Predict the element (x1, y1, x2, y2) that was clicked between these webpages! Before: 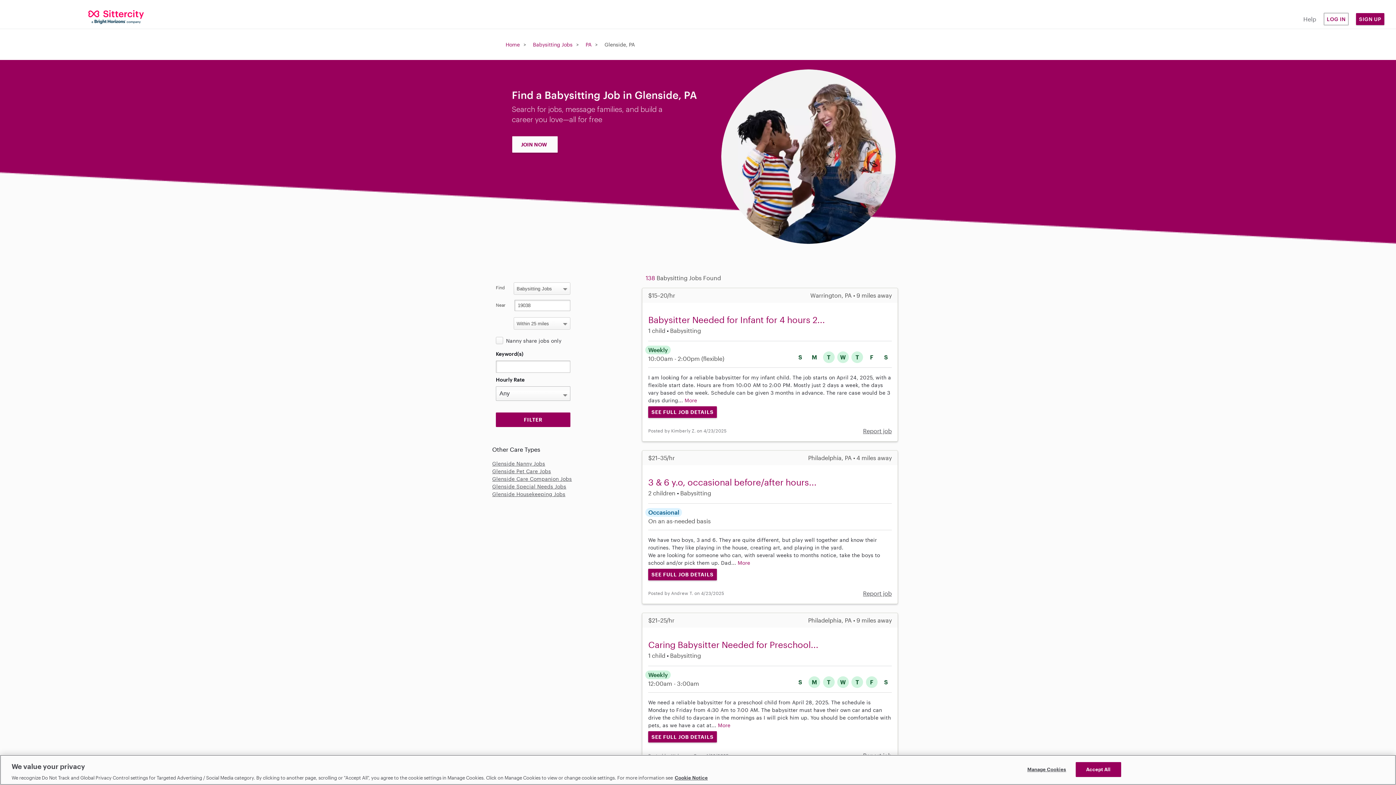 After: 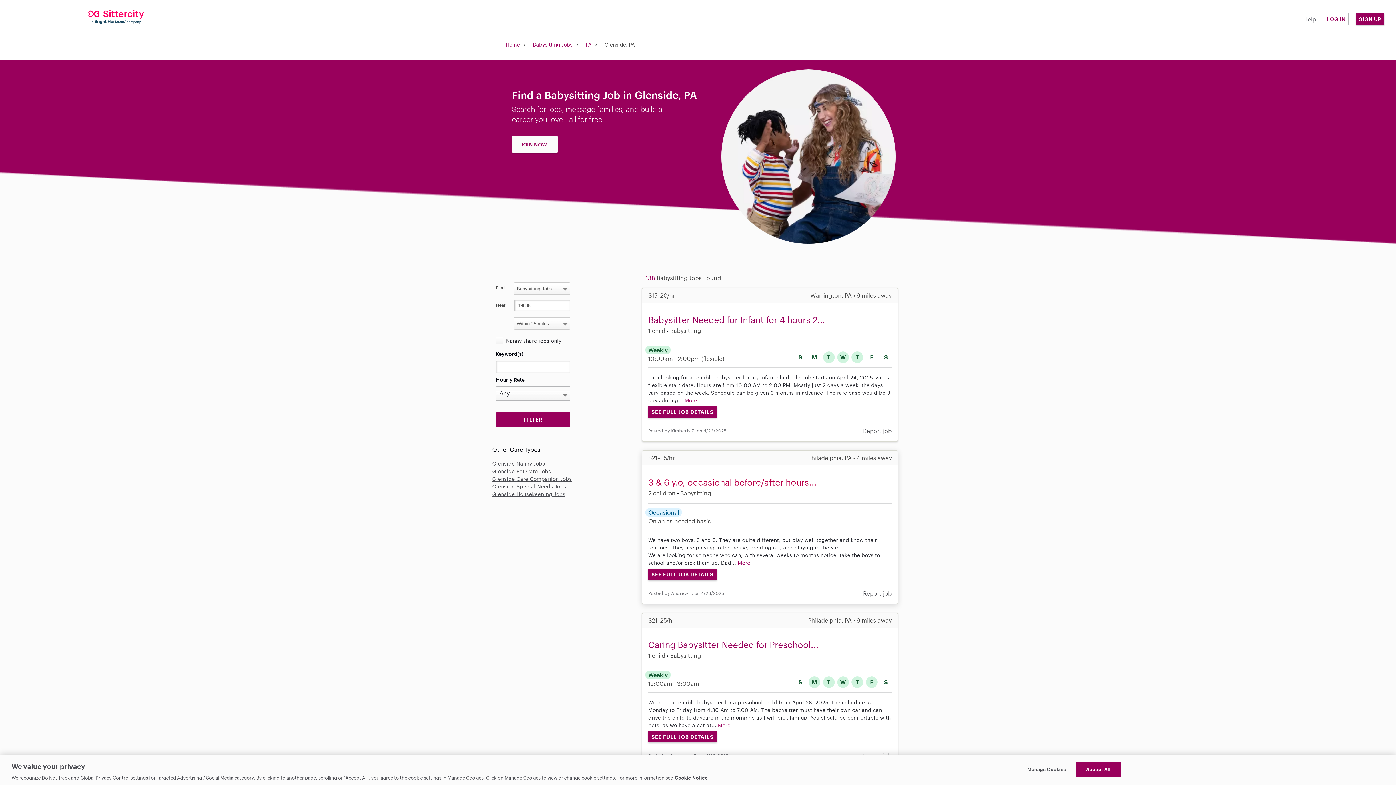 Action: label: 3 & 6 y.o, occasional before/after hours... bbox: (648, 477, 816, 487)